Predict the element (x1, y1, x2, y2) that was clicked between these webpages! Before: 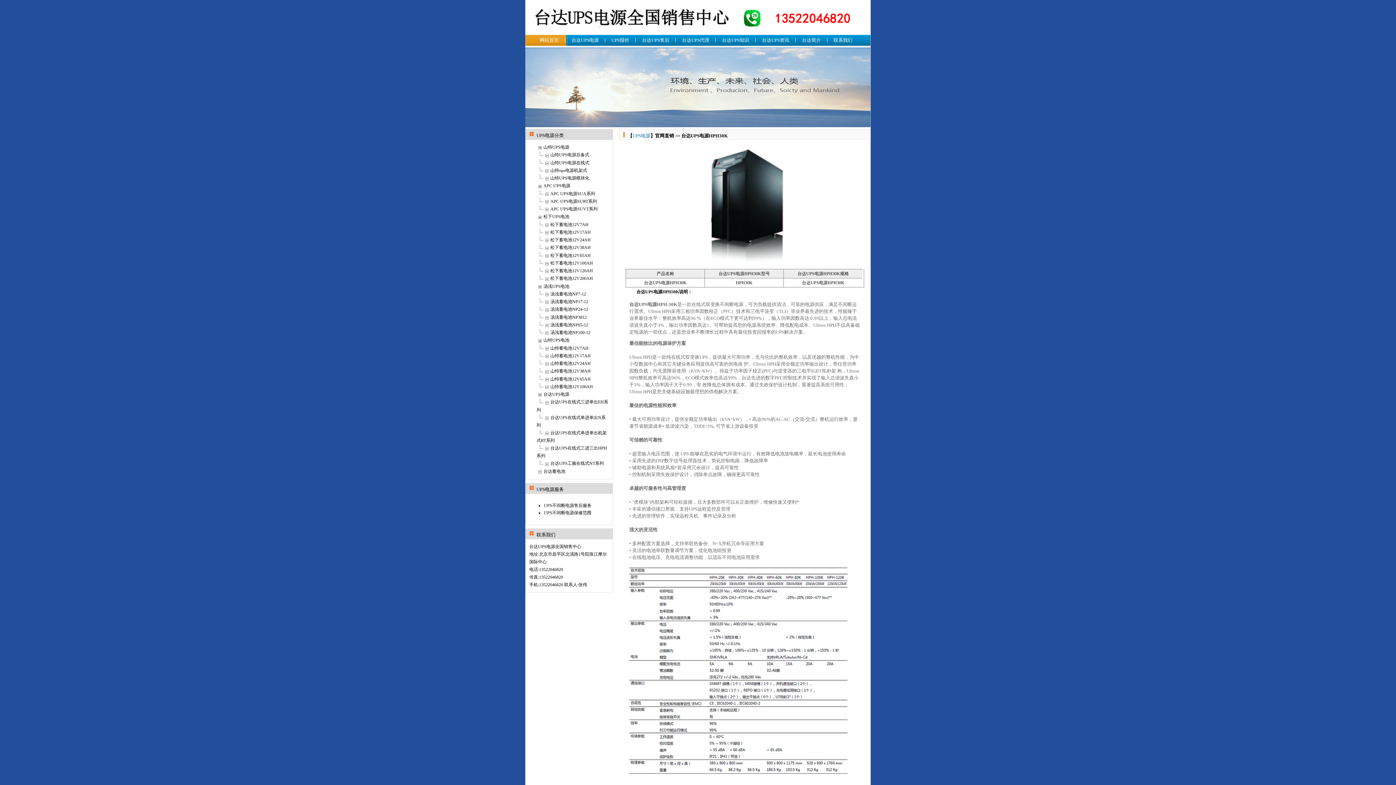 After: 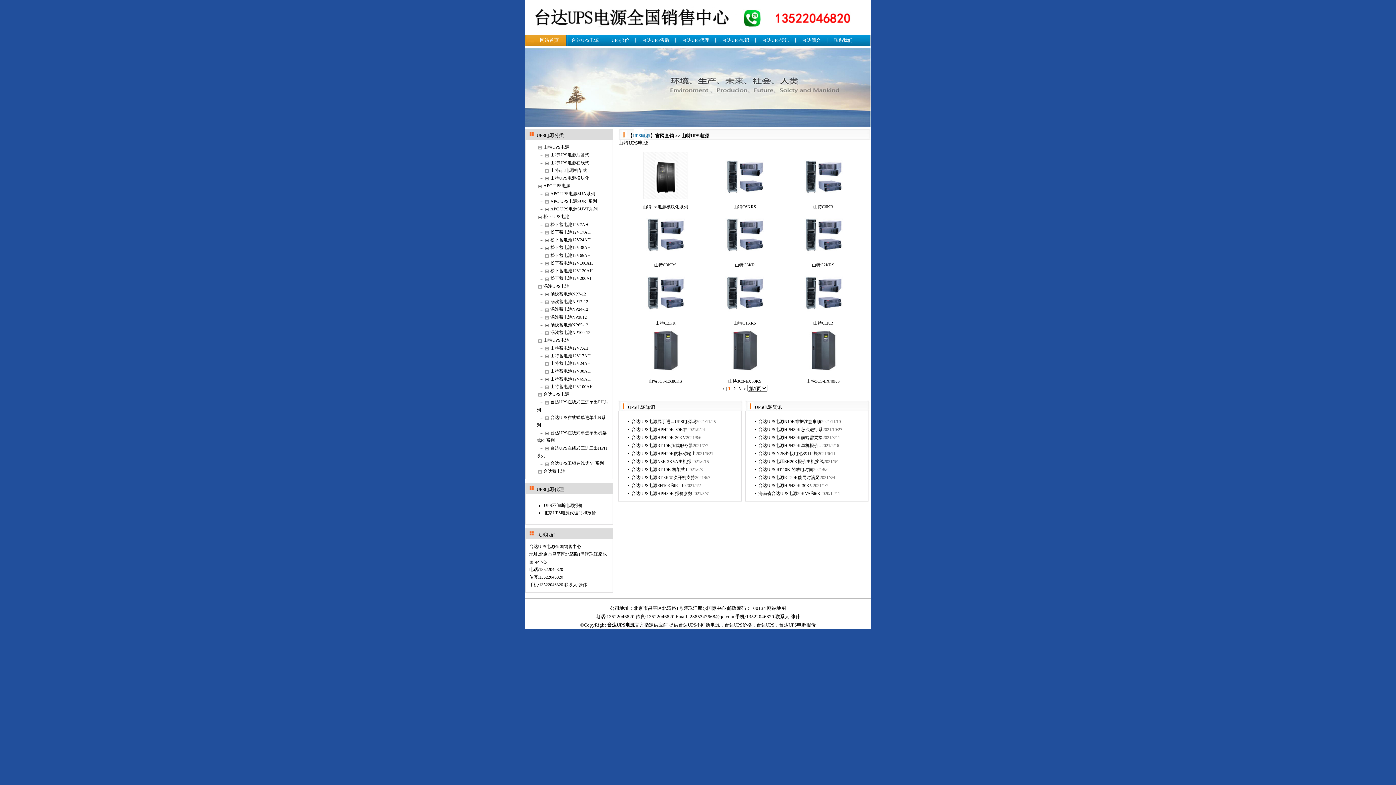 Action: bbox: (543, 144, 569, 149) label: 山特UPS电源